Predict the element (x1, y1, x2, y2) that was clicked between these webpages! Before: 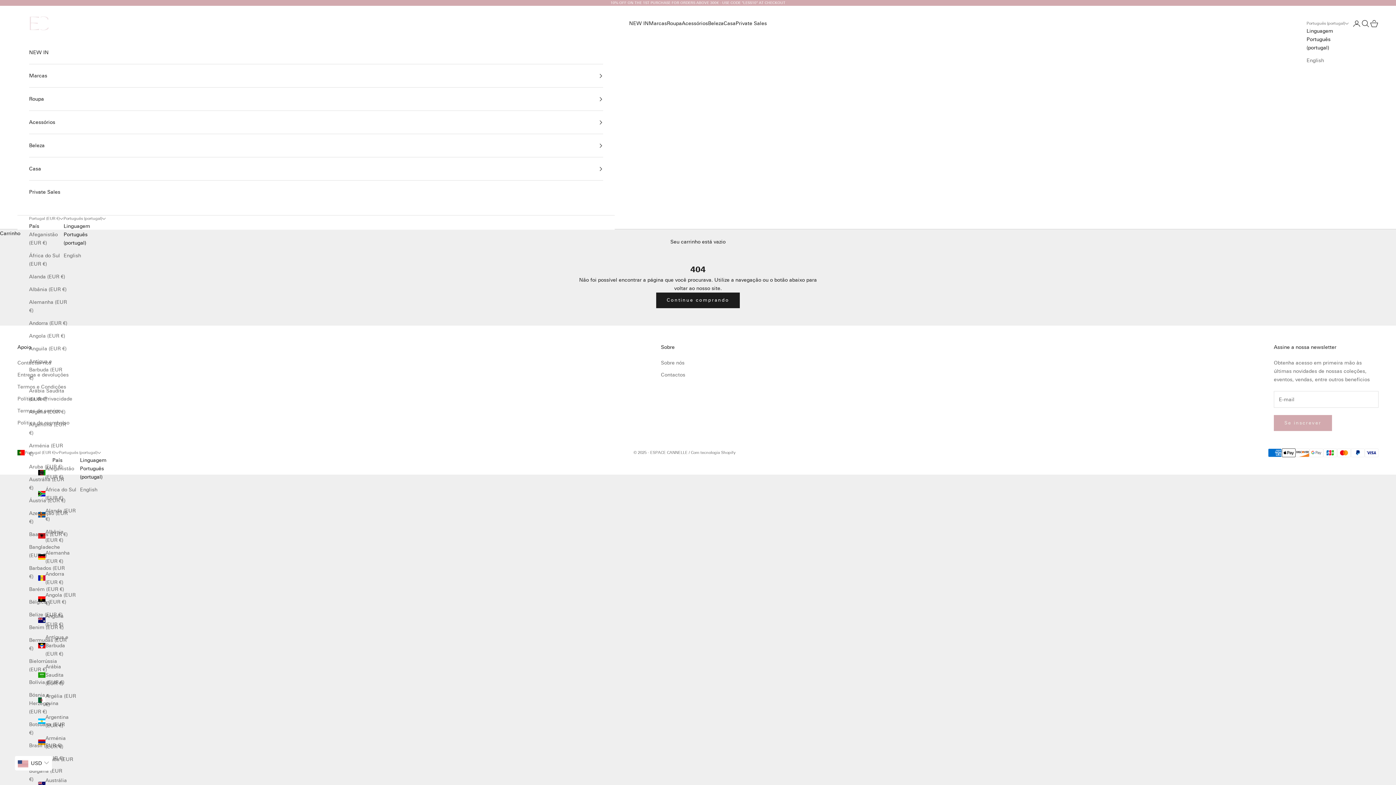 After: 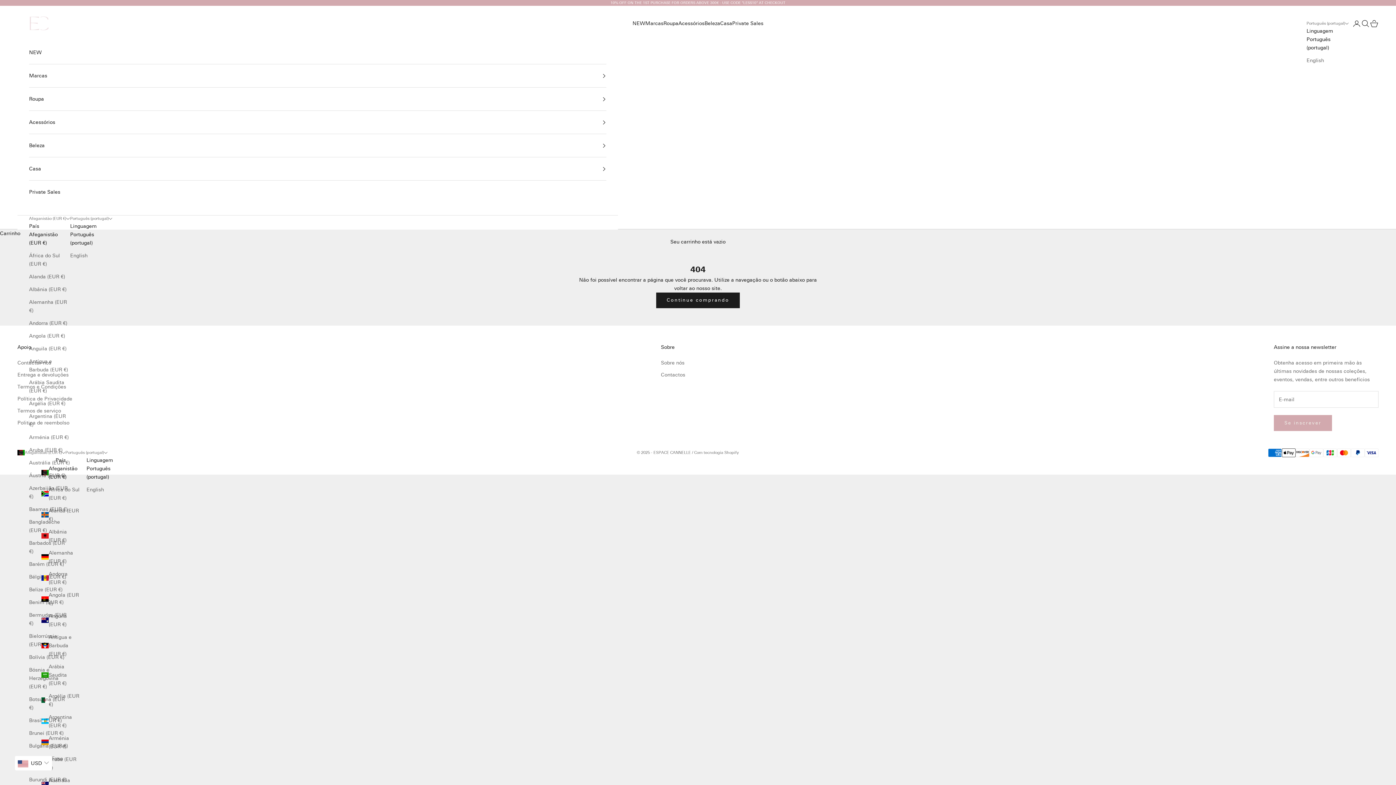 Action: bbox: (29, 230, 67, 247) label: Afeganistão (EUR €)